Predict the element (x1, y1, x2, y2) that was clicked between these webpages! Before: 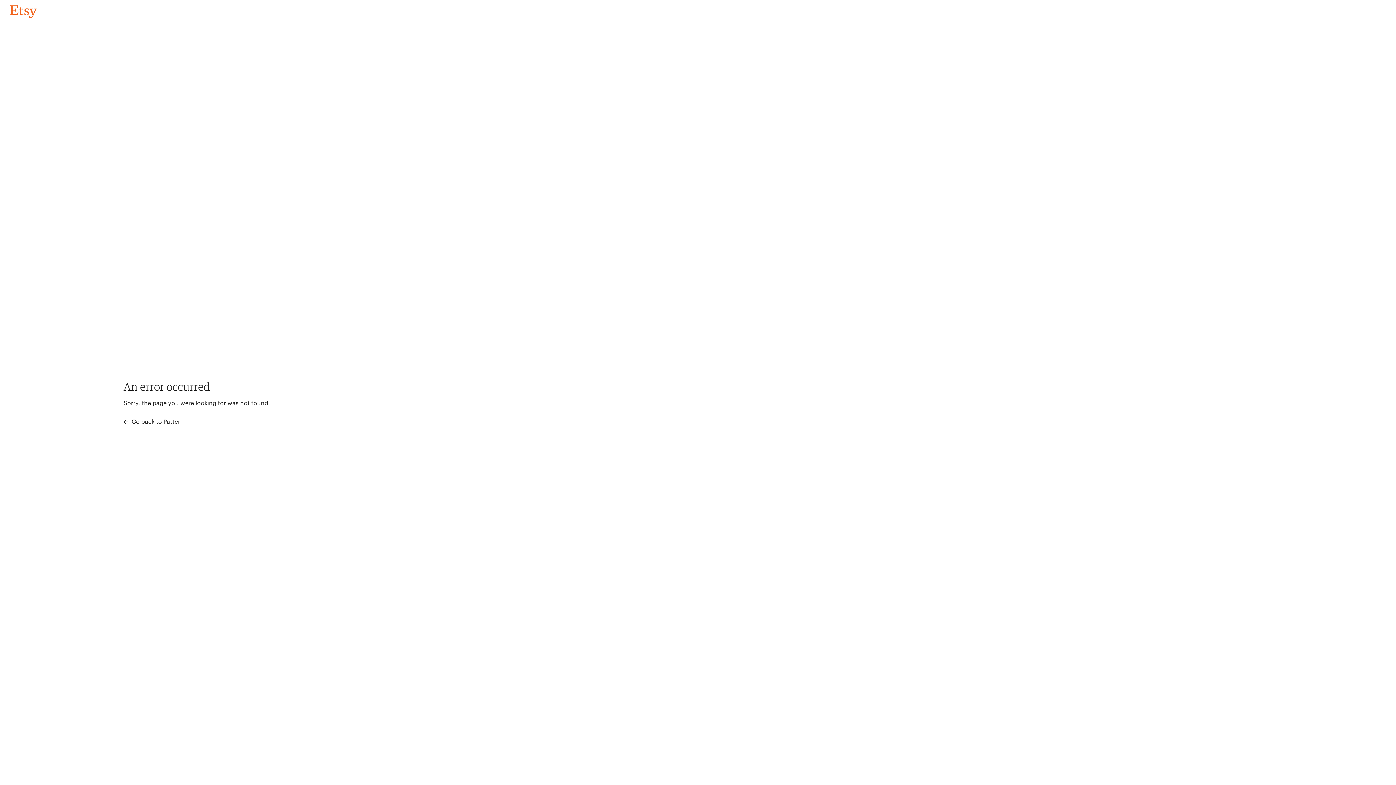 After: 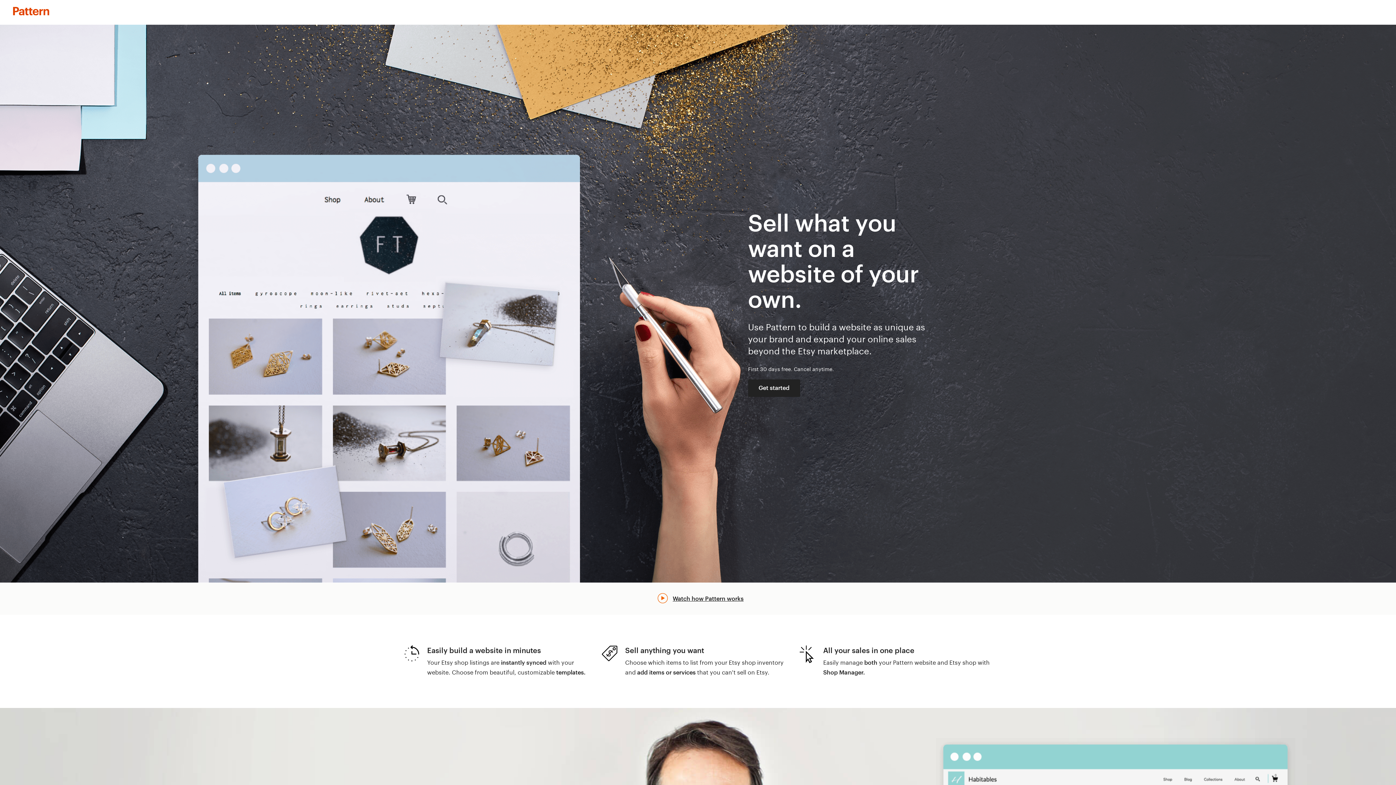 Action: label:  Go back to Pattern bbox: (123, 417, 183, 426)